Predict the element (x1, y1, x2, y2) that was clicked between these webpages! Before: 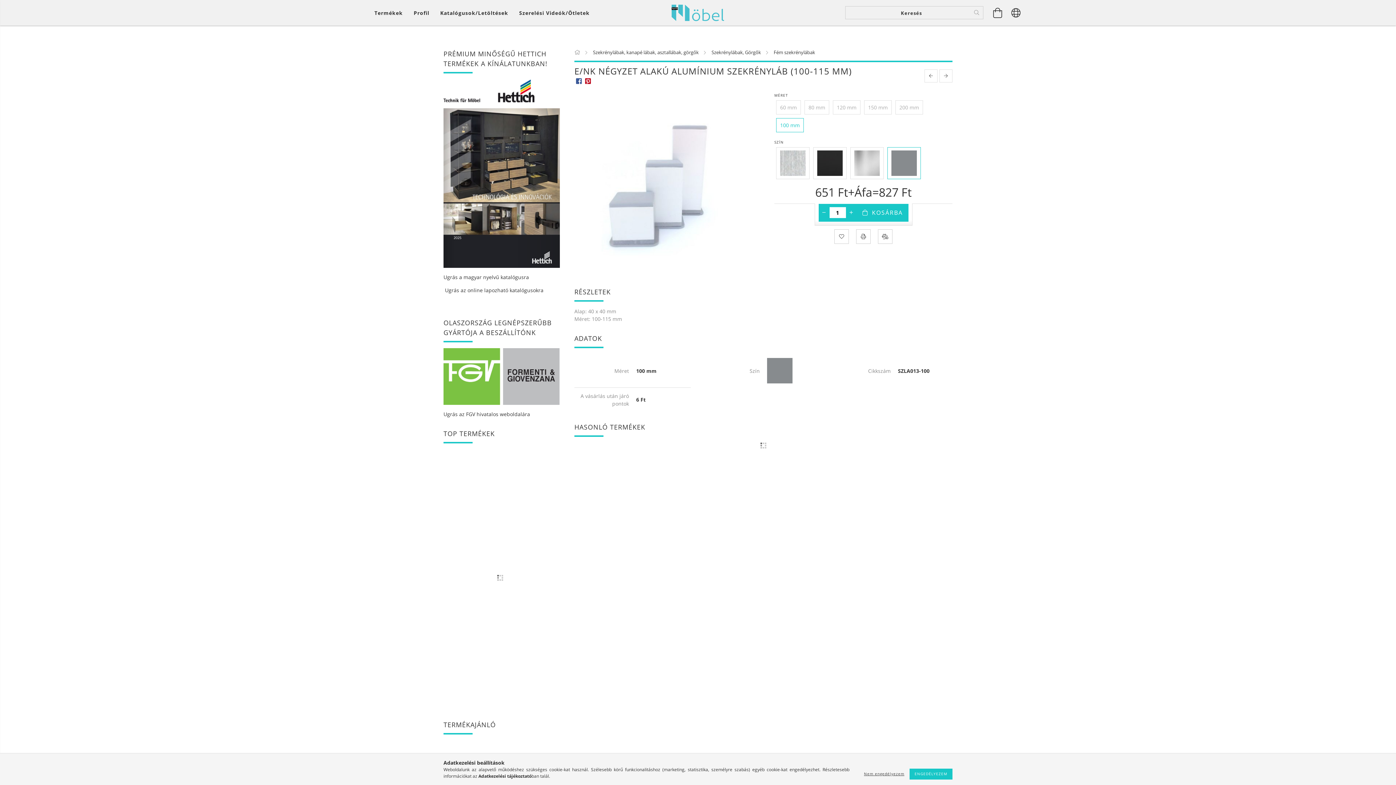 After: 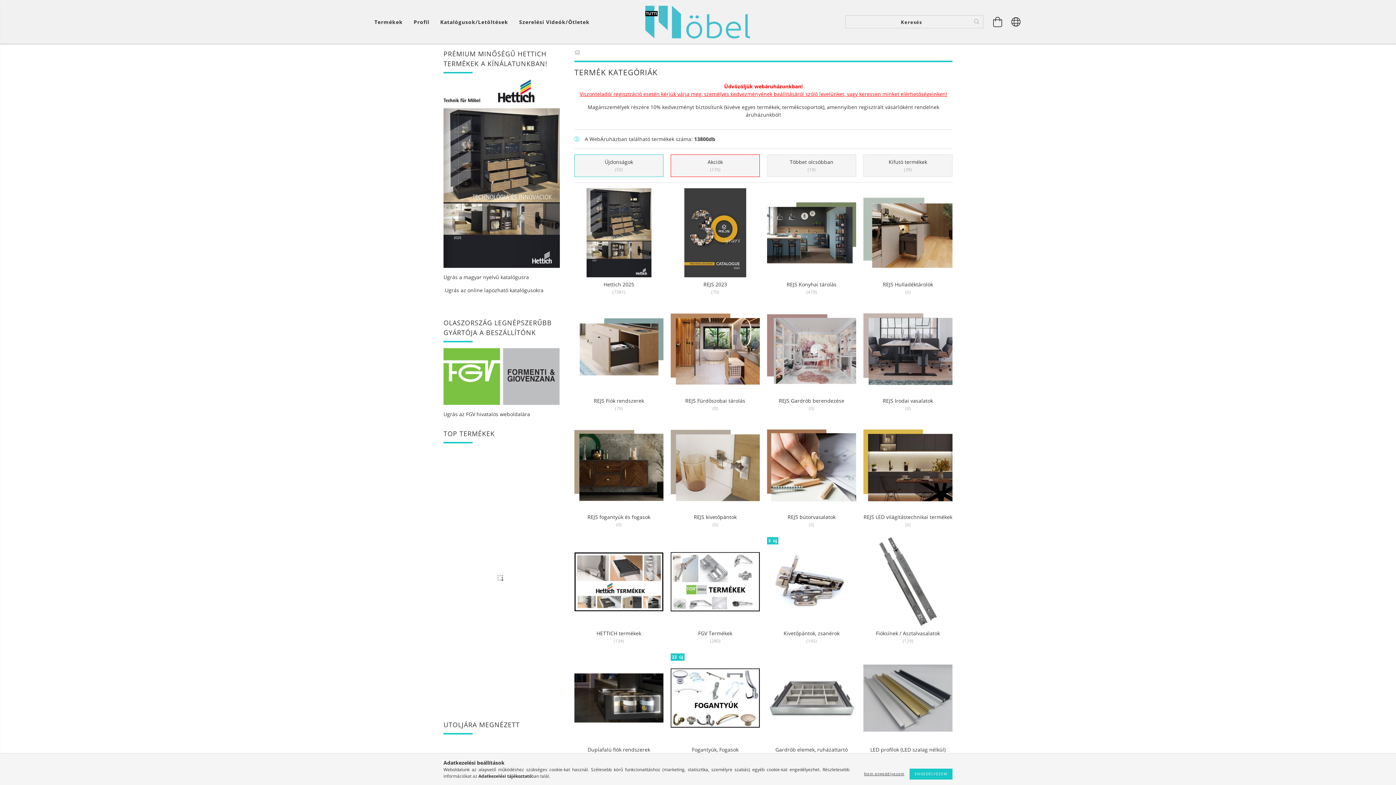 Action: bbox: (643, 3, 752, 21)